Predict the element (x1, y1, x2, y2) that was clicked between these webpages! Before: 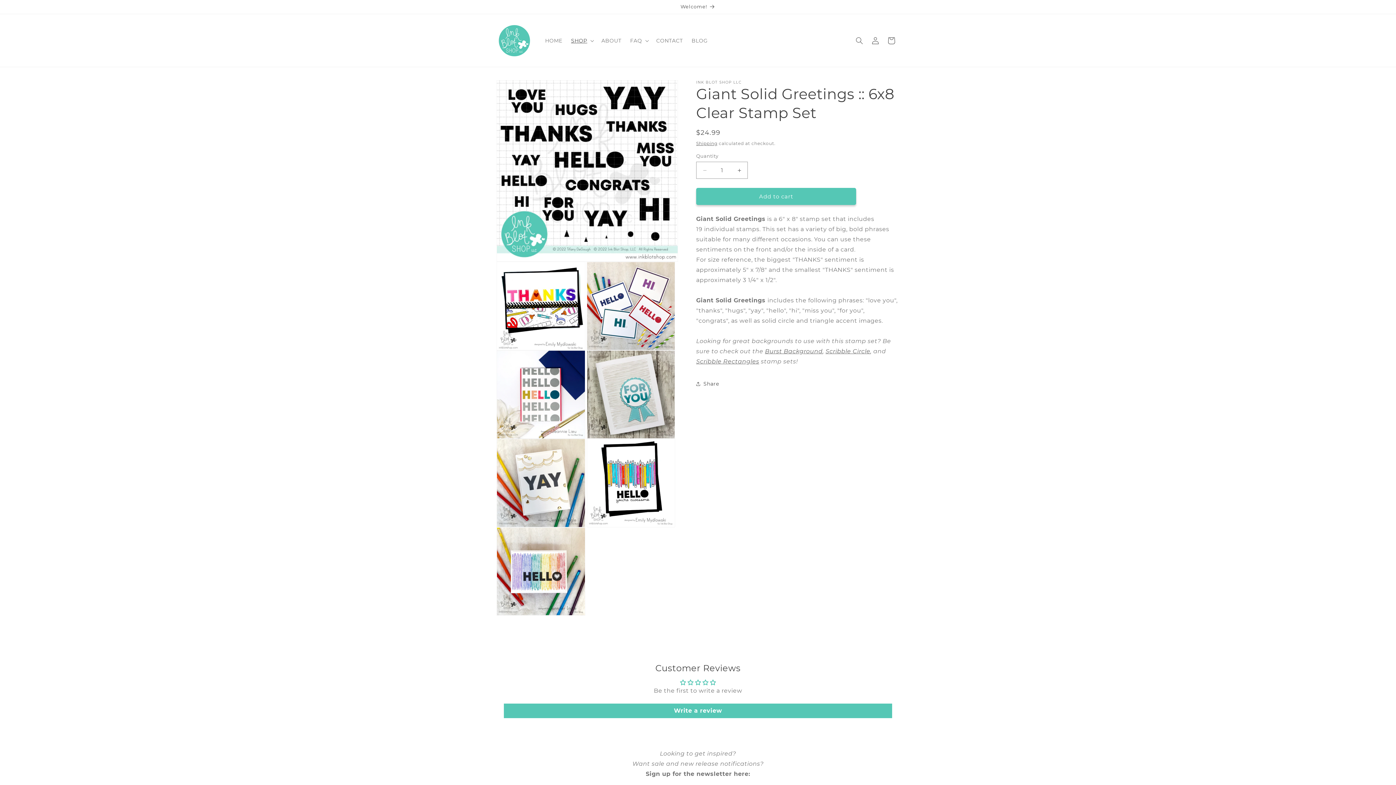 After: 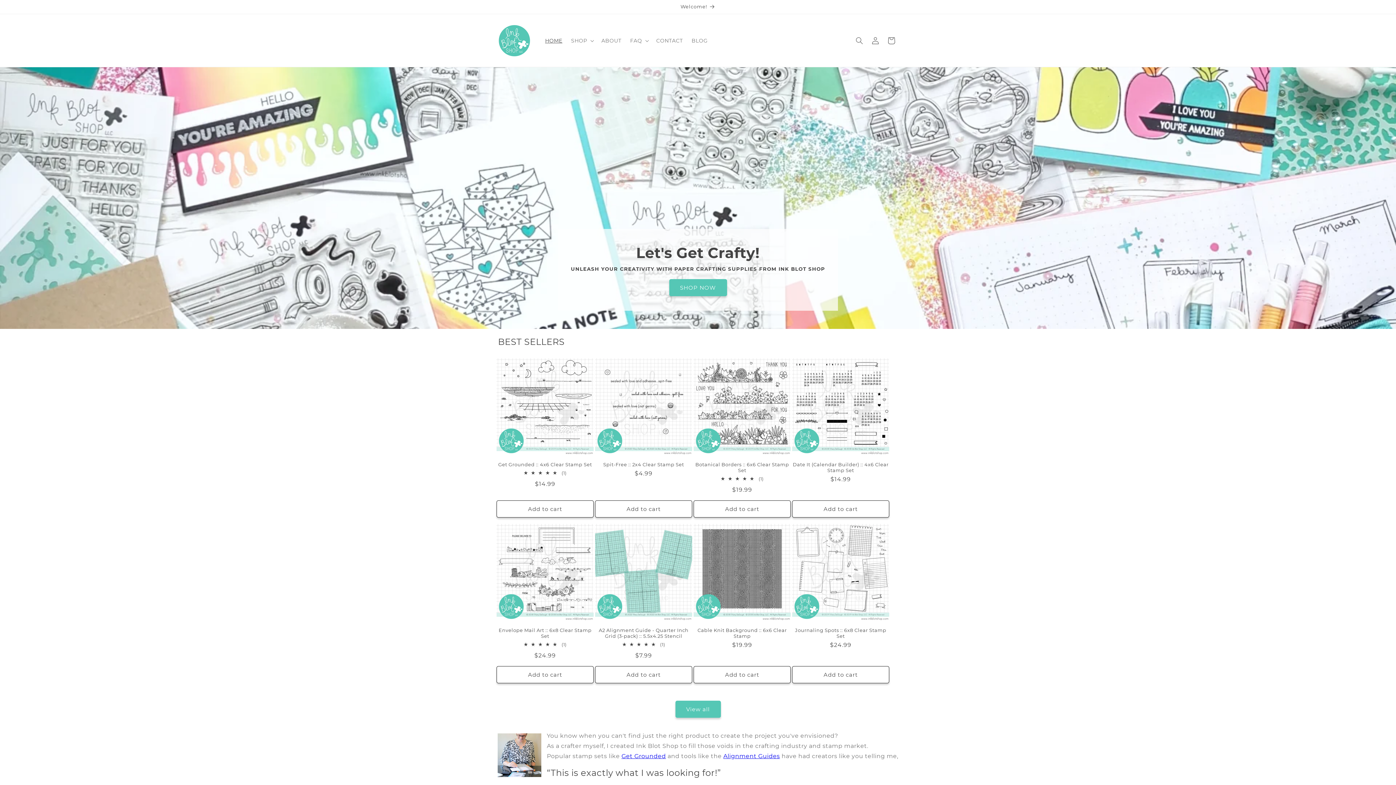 Action: label: HOME bbox: (540, 32, 566, 48)